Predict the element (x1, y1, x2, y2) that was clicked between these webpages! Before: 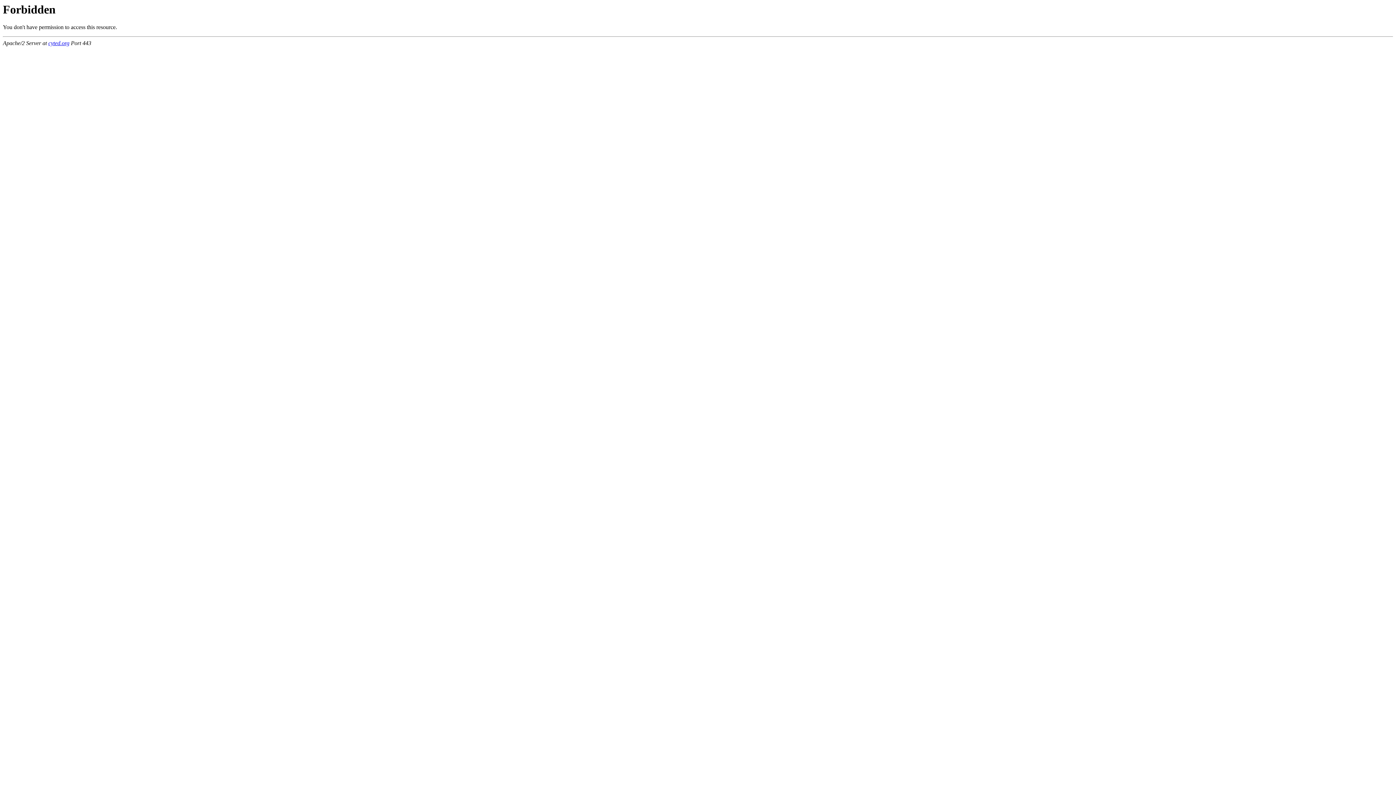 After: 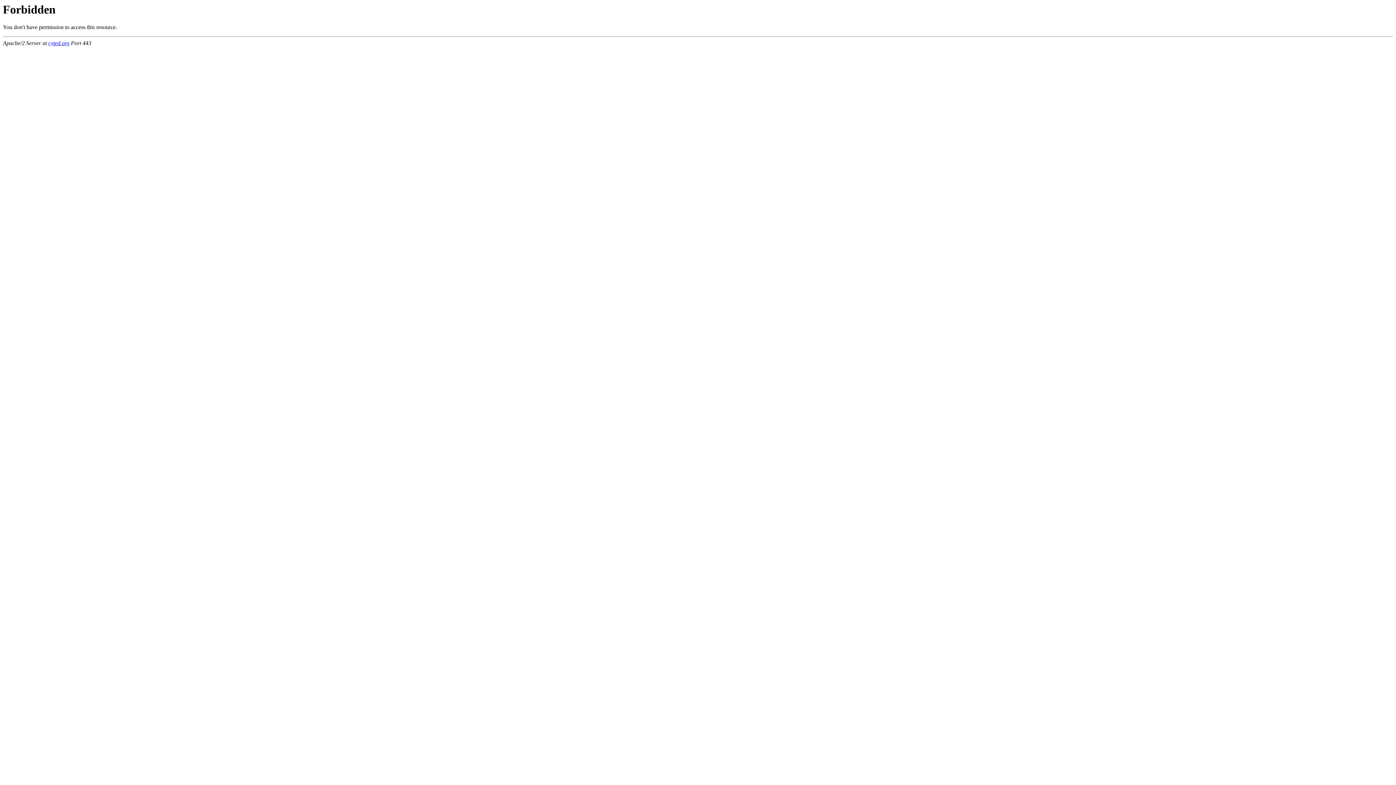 Action: label: cyted.org bbox: (48, 40, 69, 46)